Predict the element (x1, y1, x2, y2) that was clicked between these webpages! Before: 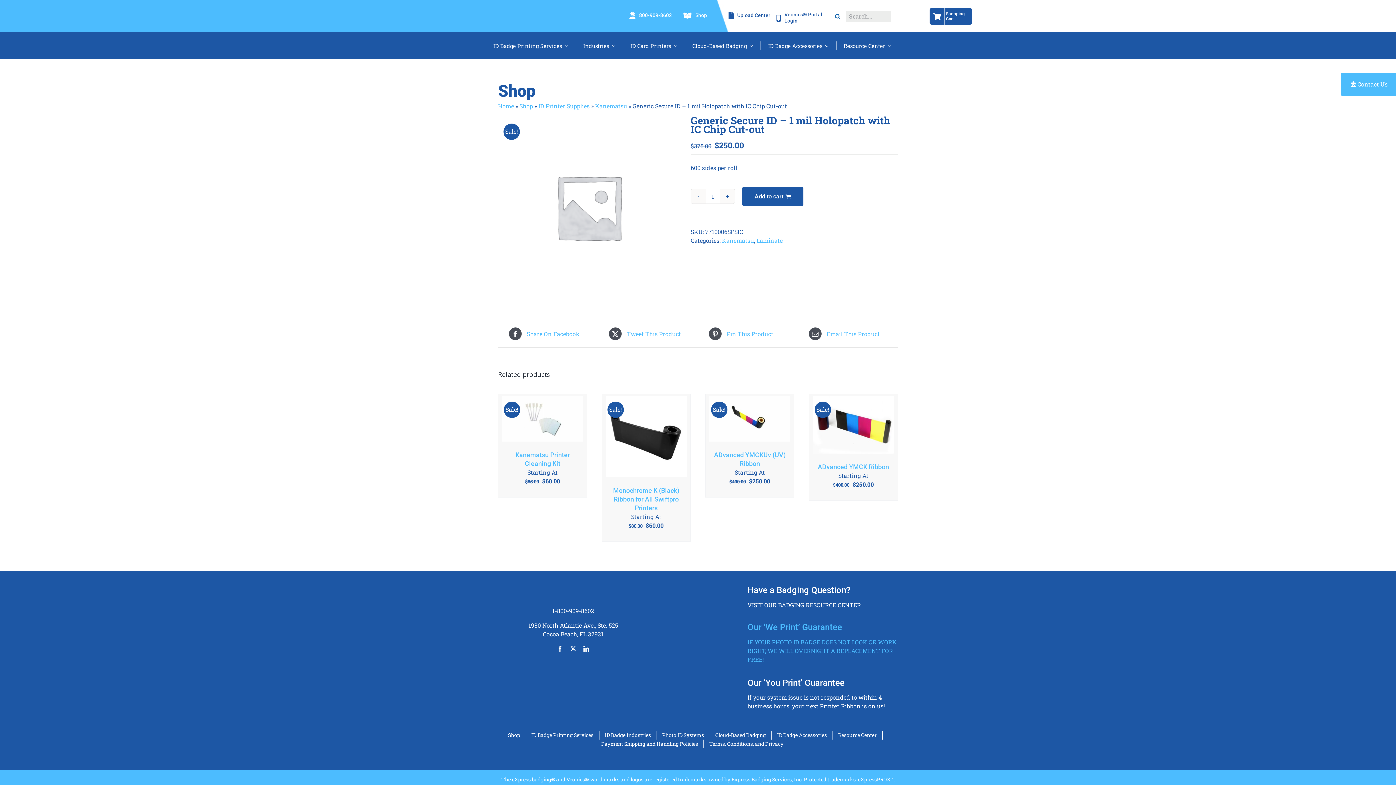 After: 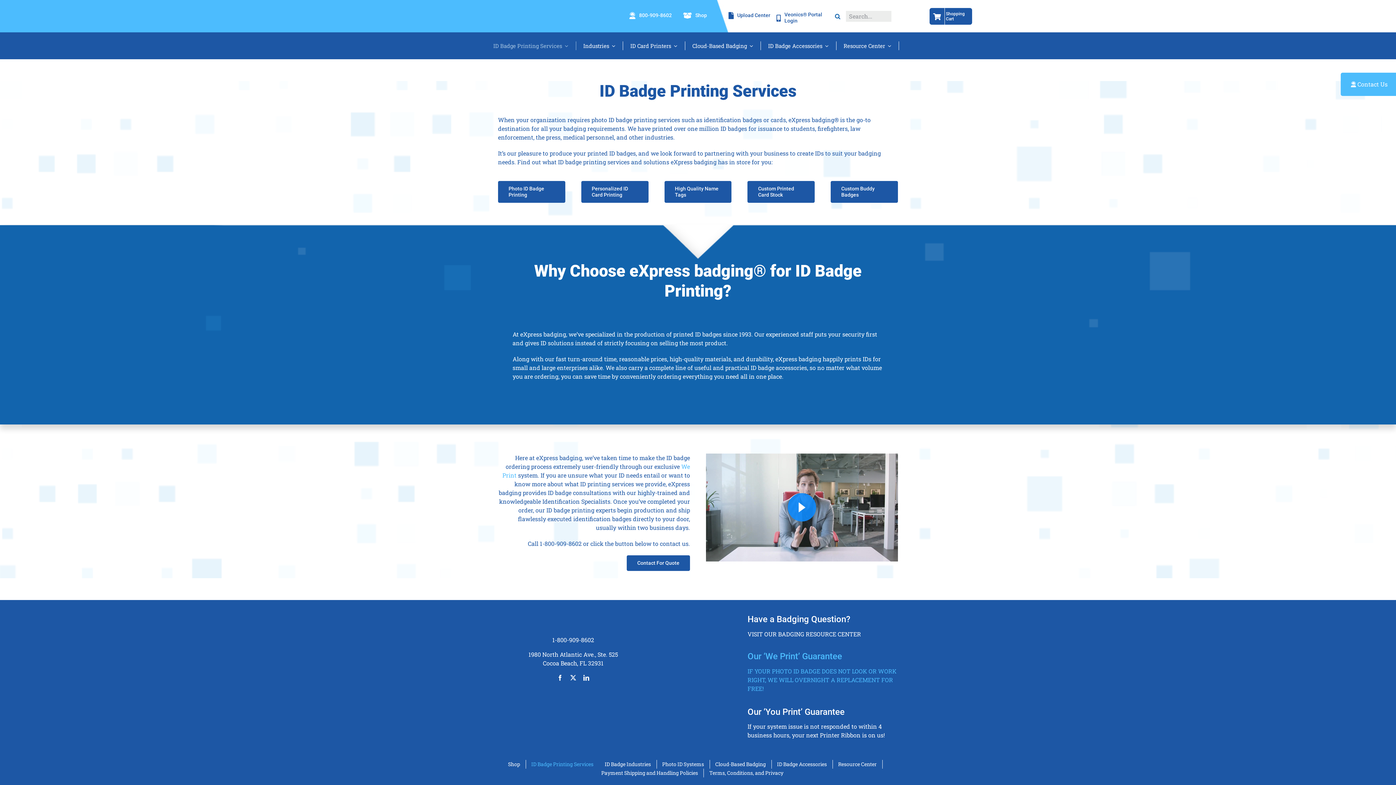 Action: bbox: (491, 41, 570, 50) label: ID Badge Printing Services